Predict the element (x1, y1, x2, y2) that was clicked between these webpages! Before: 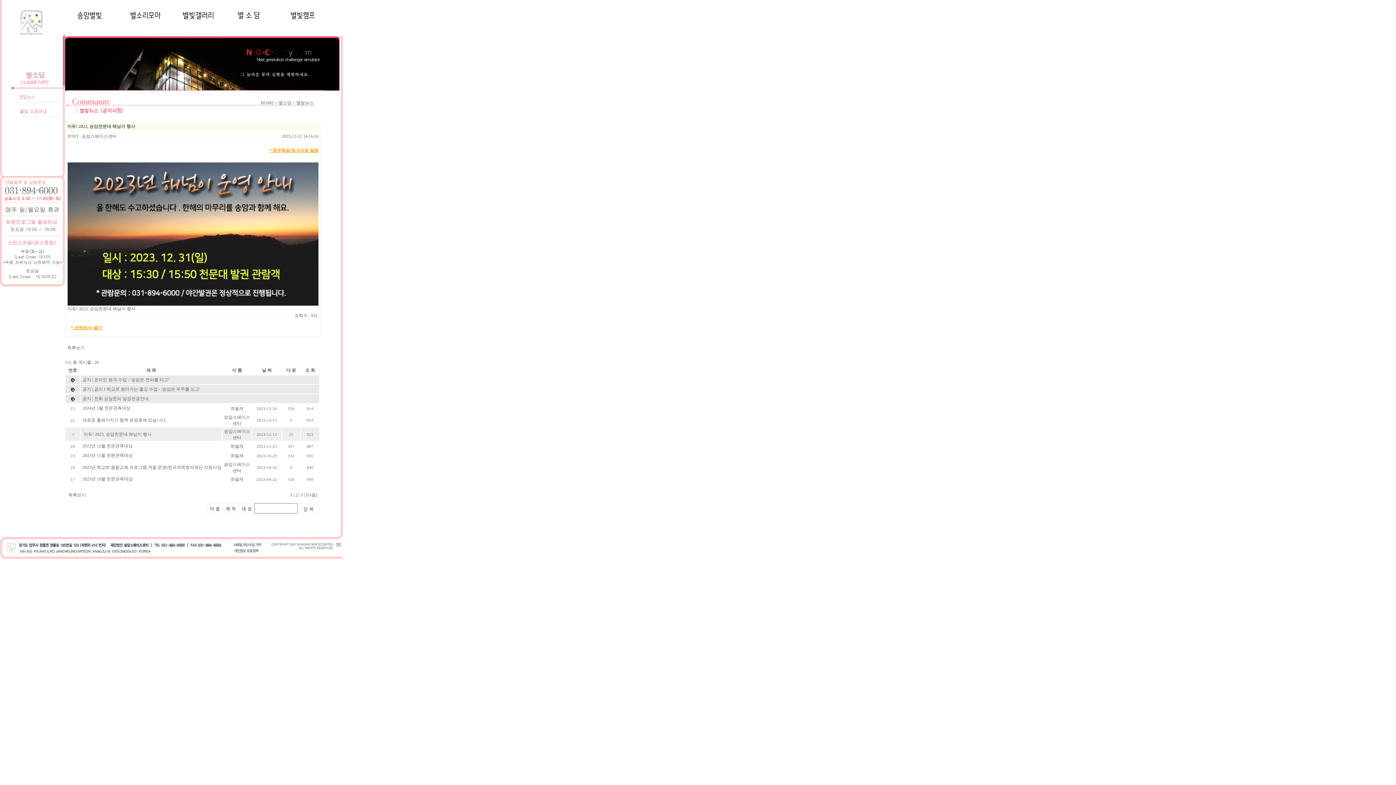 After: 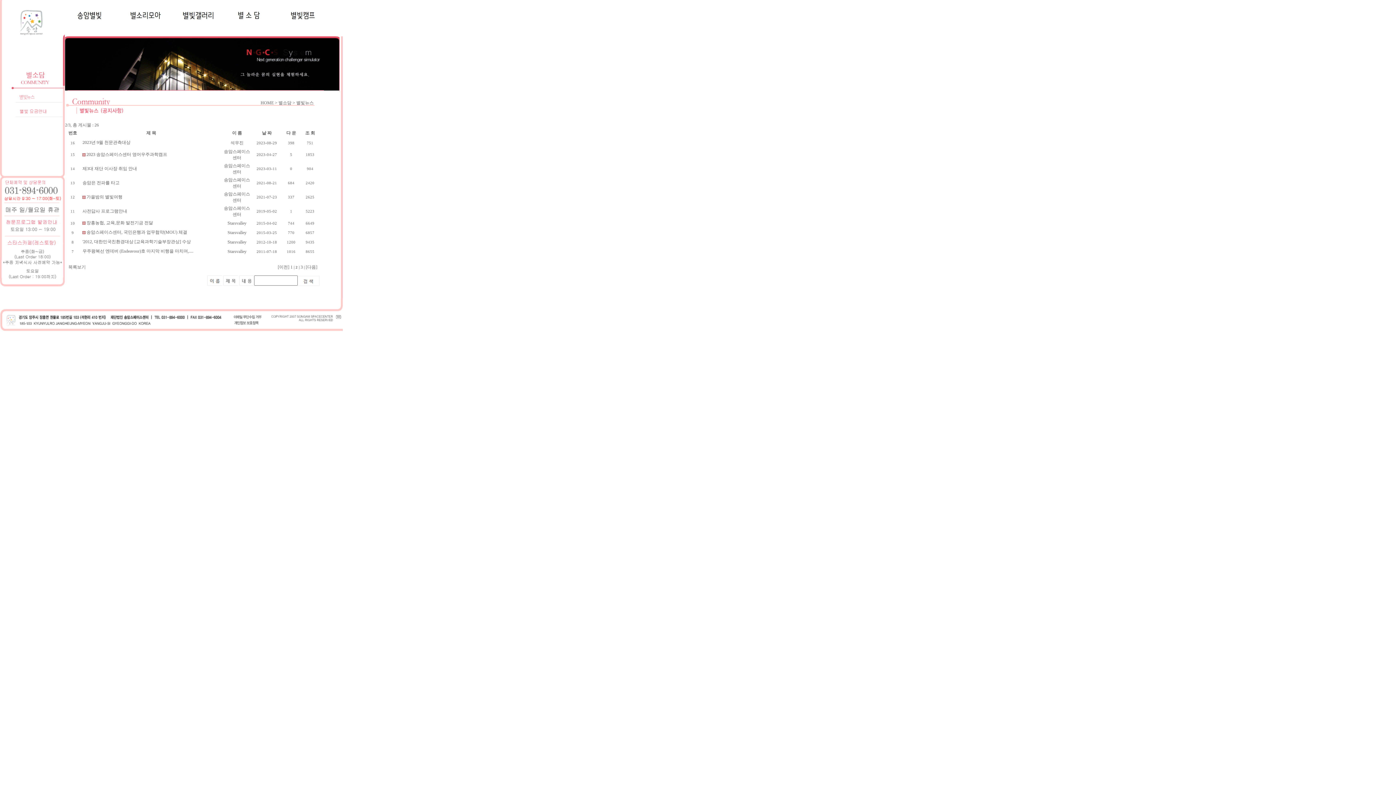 Action: bbox: (295, 492, 297, 497) label: 2